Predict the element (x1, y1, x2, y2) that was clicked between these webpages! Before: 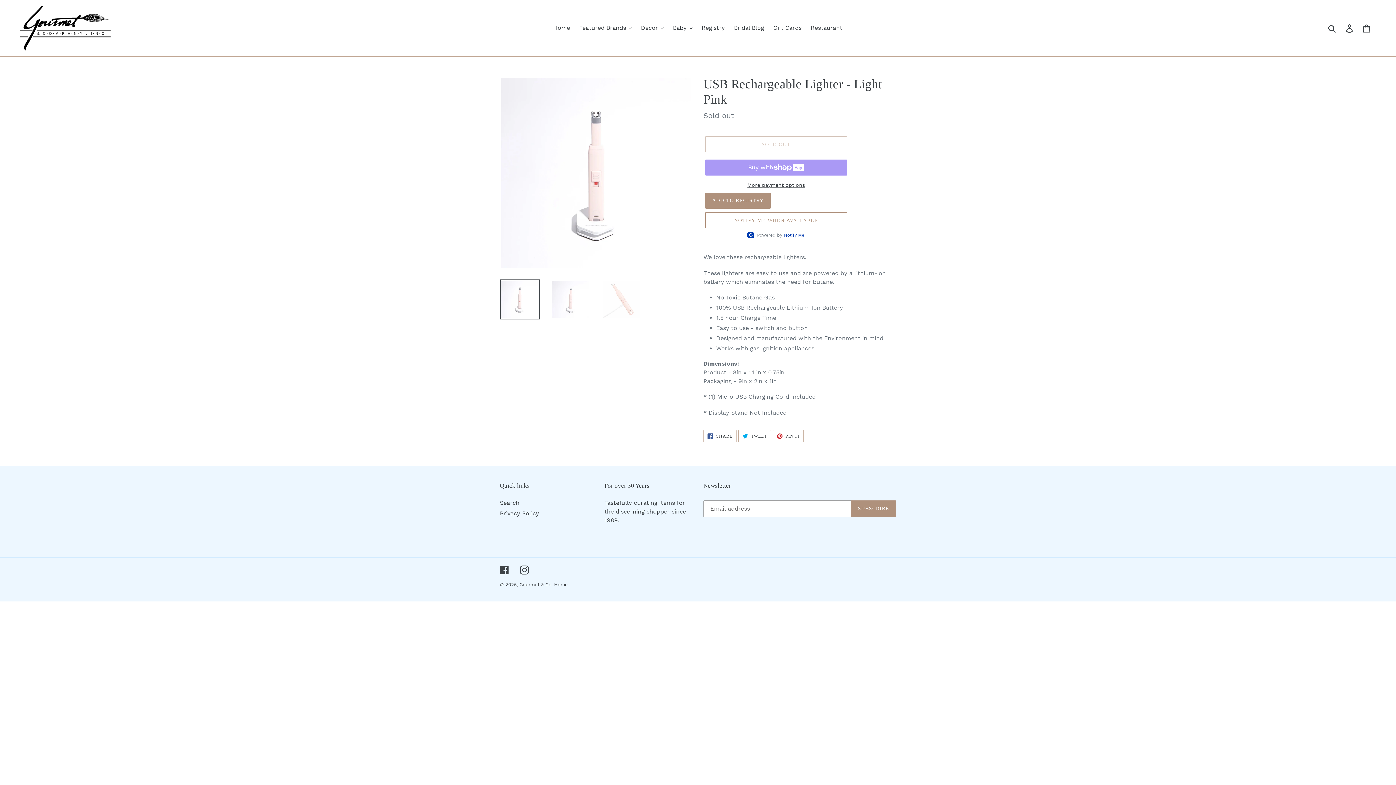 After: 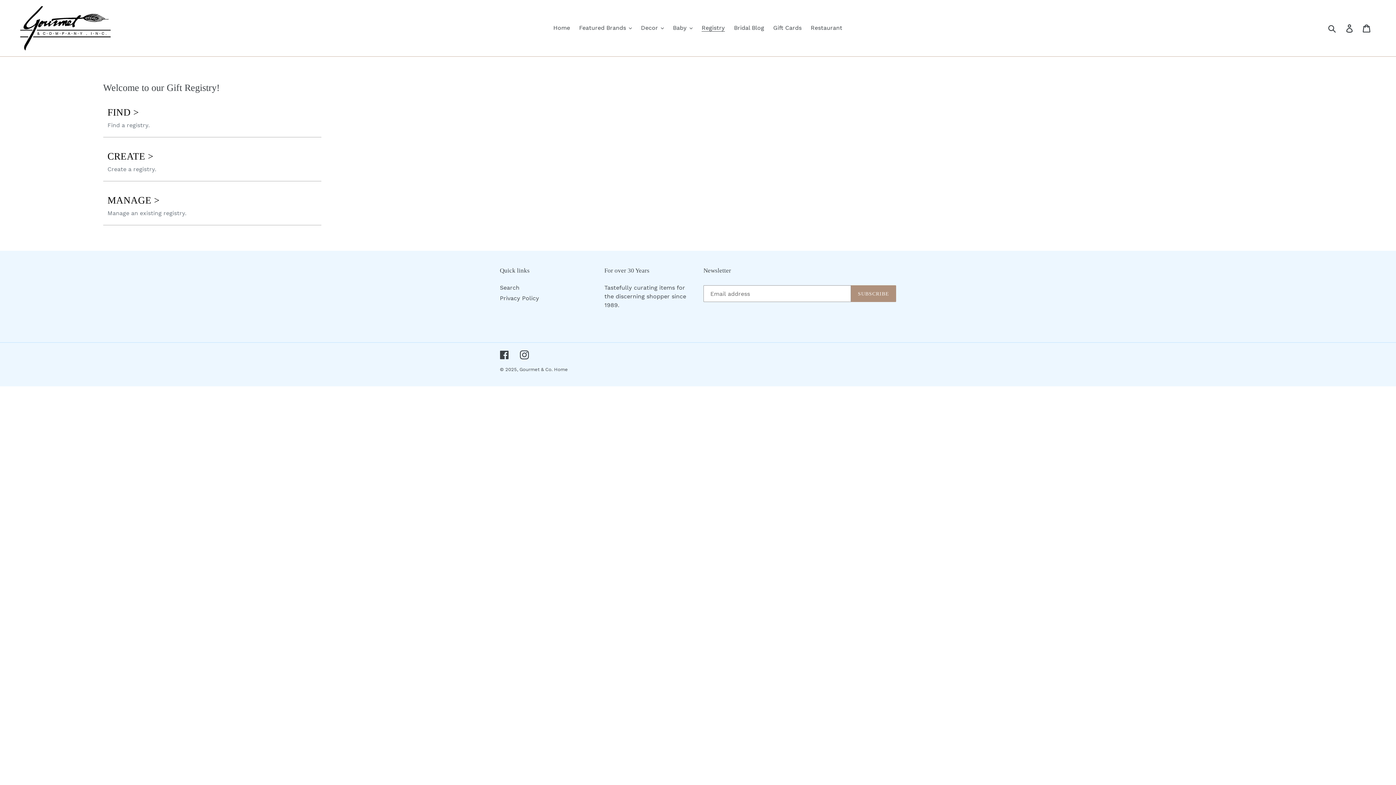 Action: label: Registry bbox: (698, 22, 728, 33)